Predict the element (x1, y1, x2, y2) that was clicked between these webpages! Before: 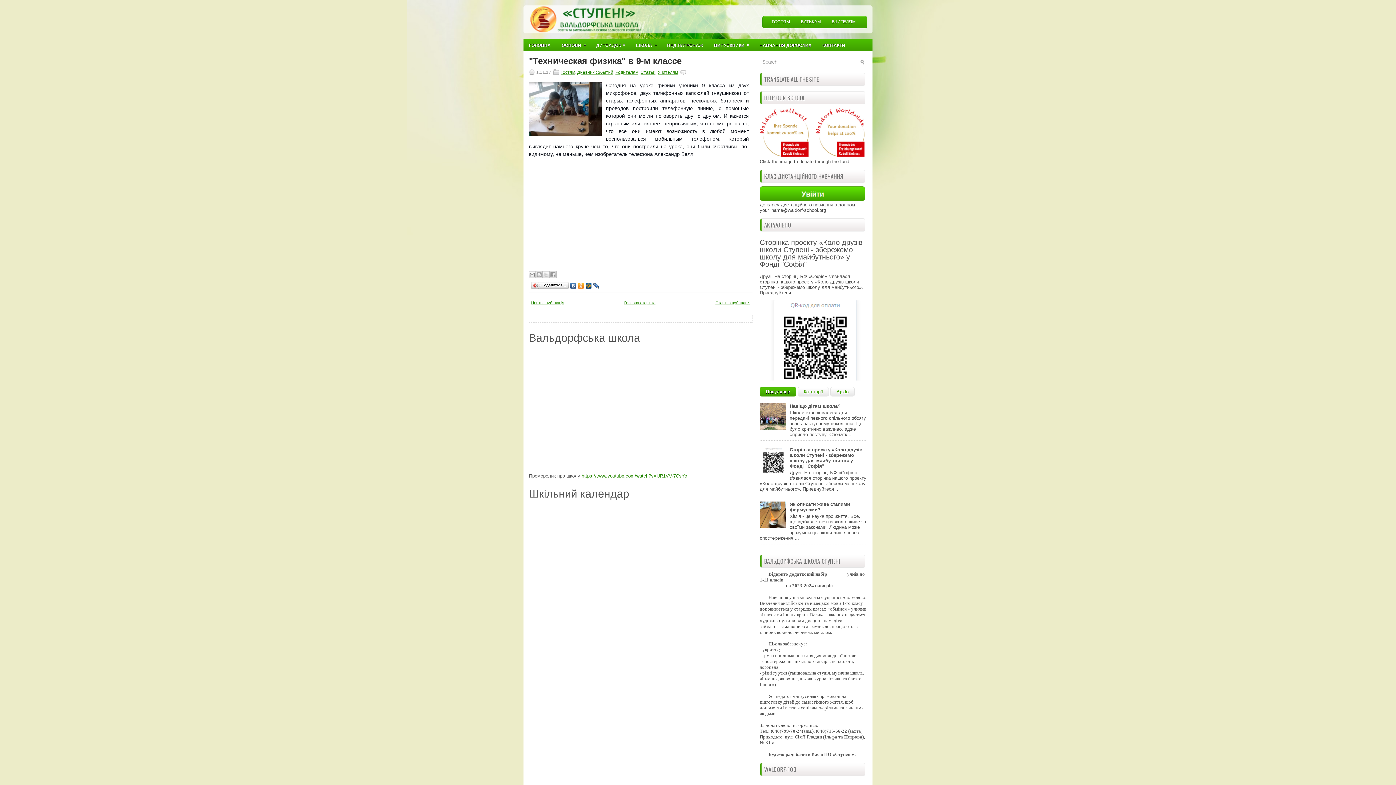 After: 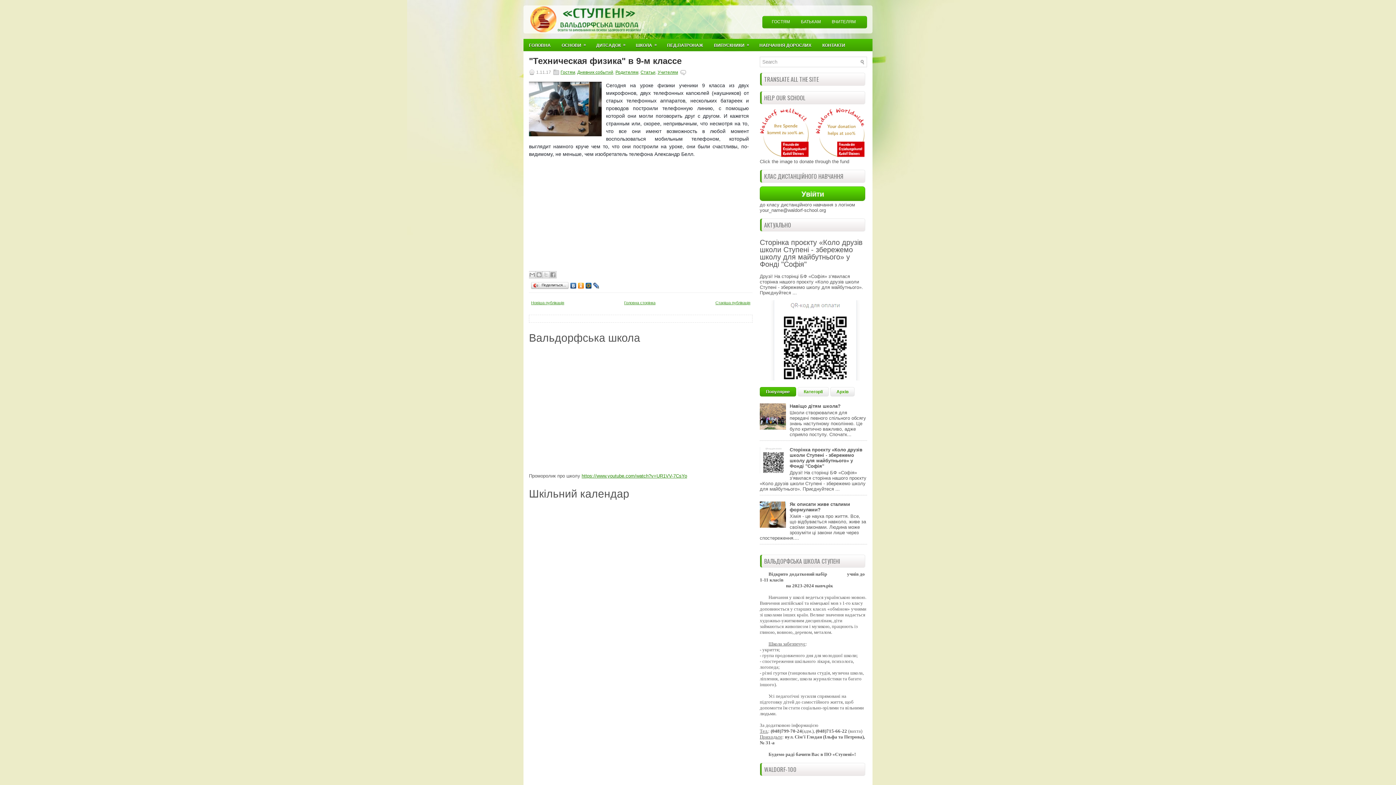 Action: bbox: (760, 425, 788, 431)